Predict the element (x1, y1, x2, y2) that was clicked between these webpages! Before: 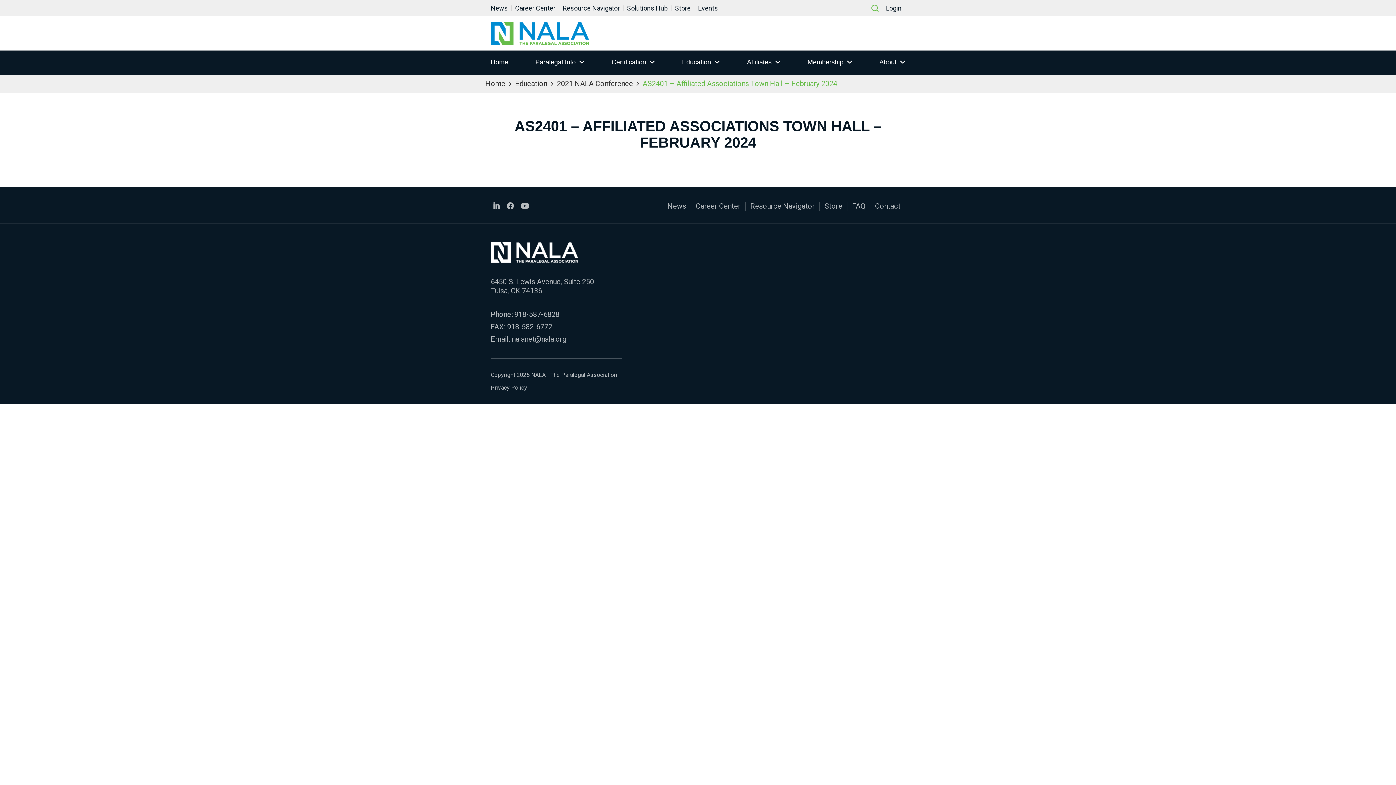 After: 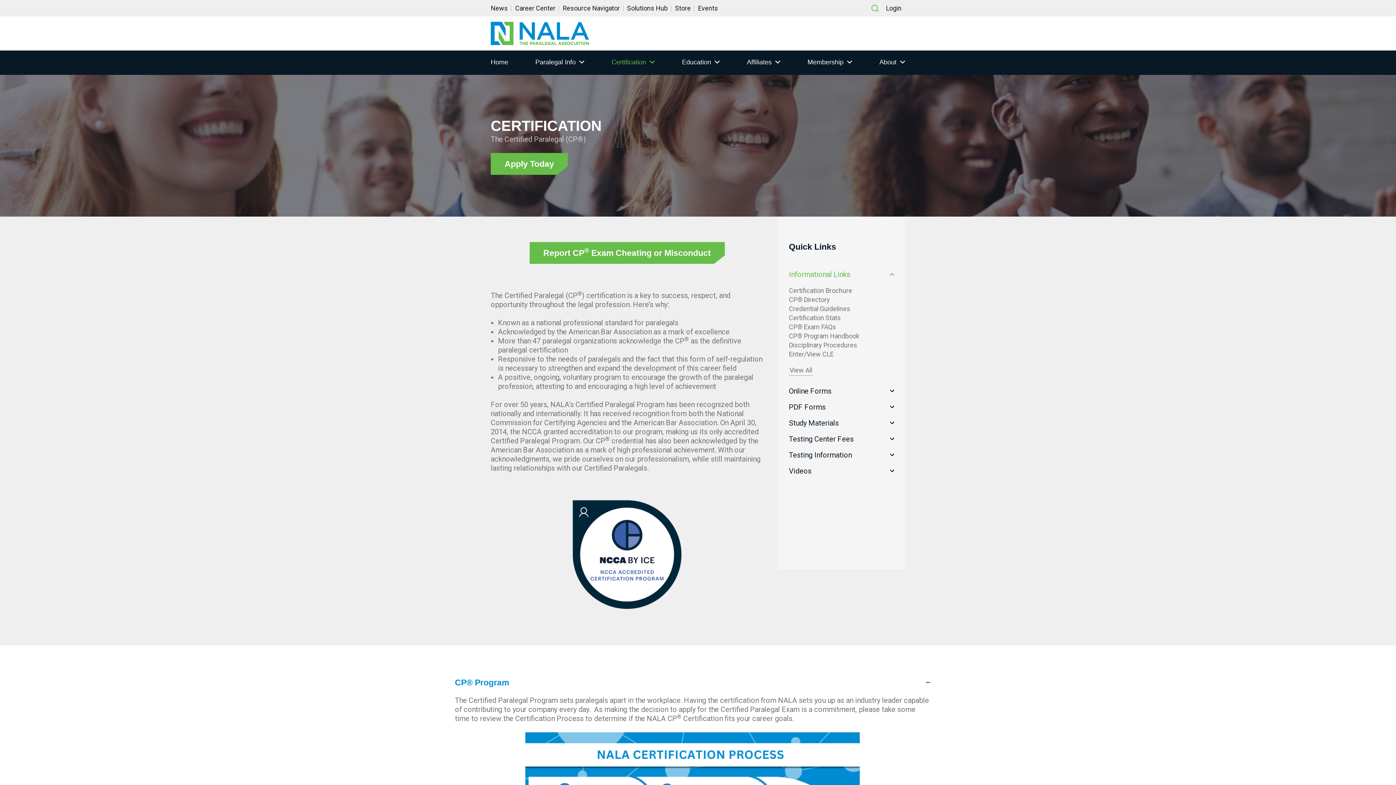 Action: bbox: (611, 50, 655, 75) label: Certification